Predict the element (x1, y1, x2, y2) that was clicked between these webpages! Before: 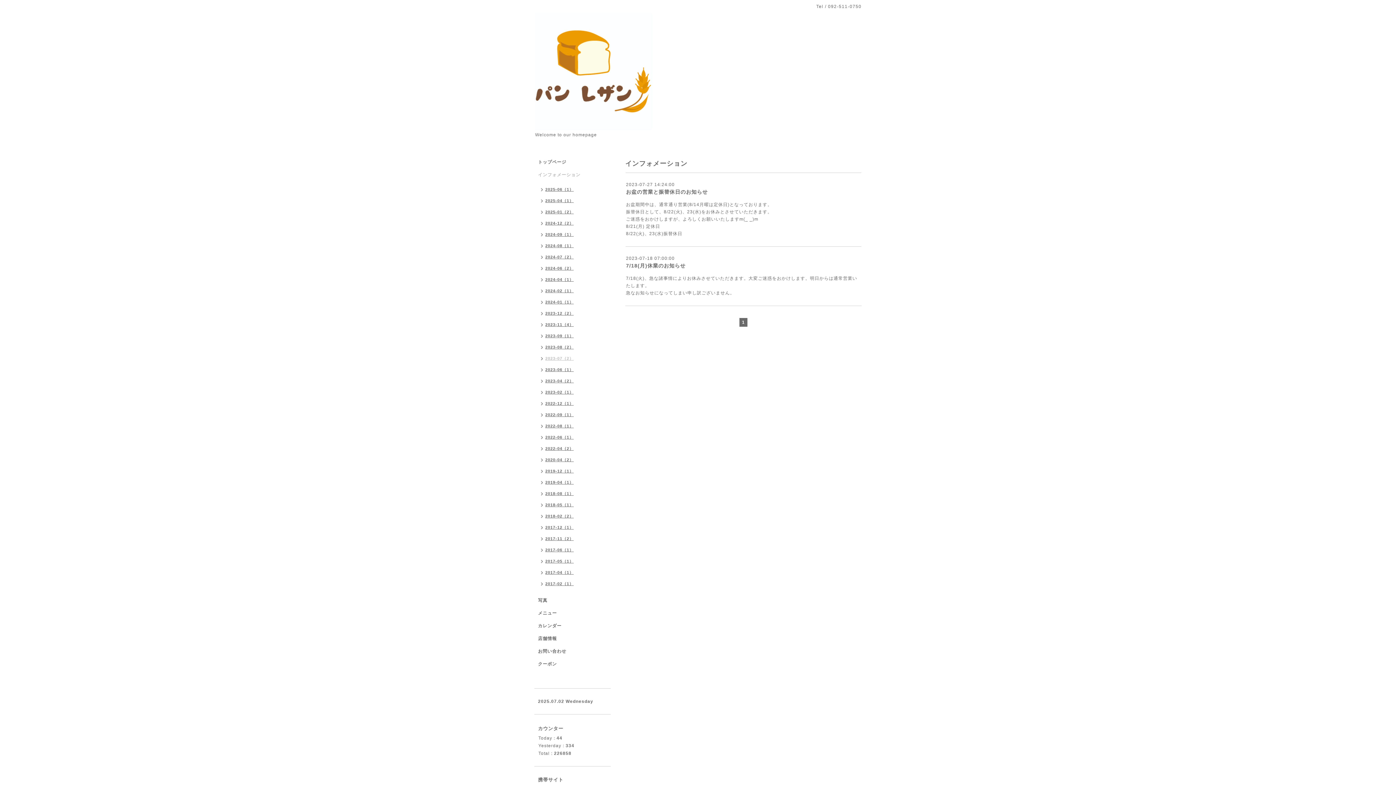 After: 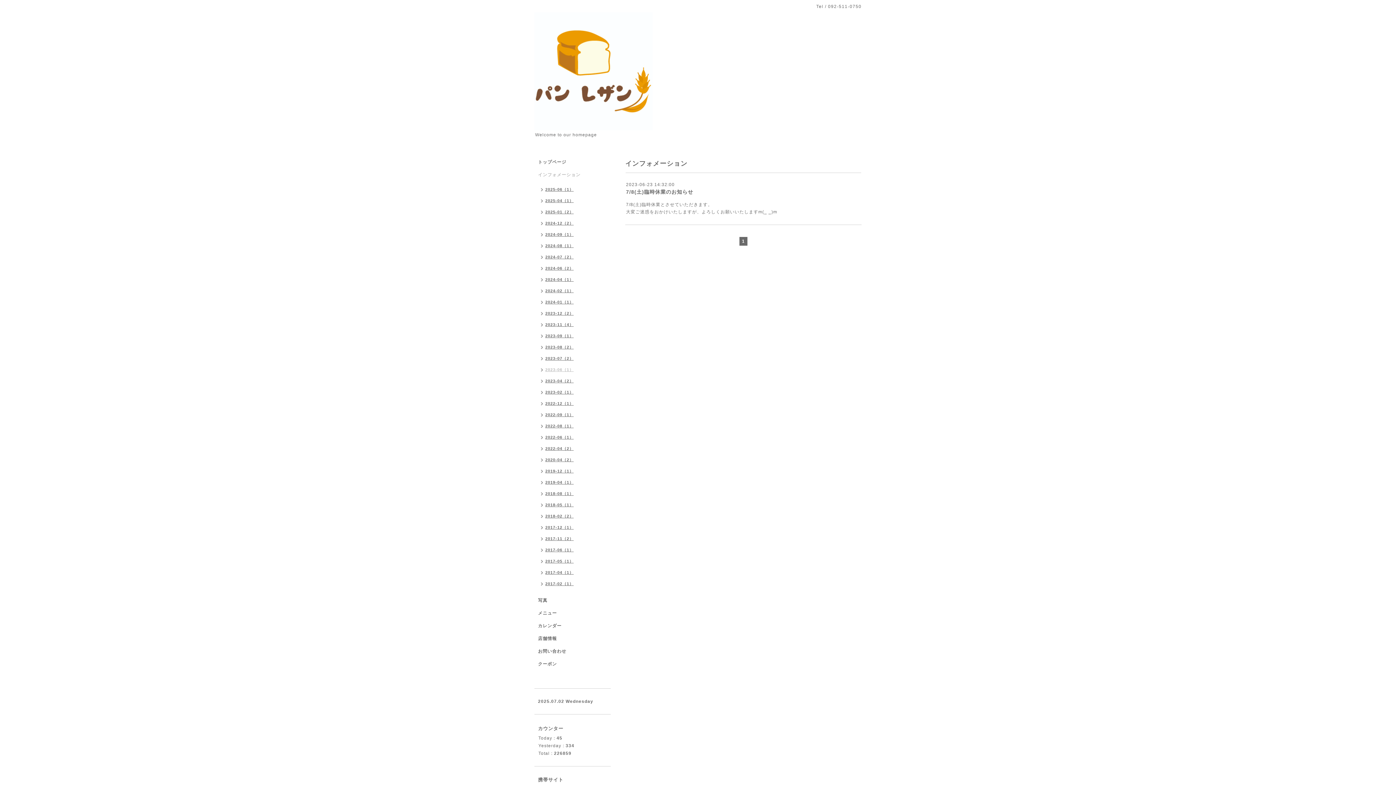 Action: label: 2023-06（1） bbox: (534, 365, 577, 376)